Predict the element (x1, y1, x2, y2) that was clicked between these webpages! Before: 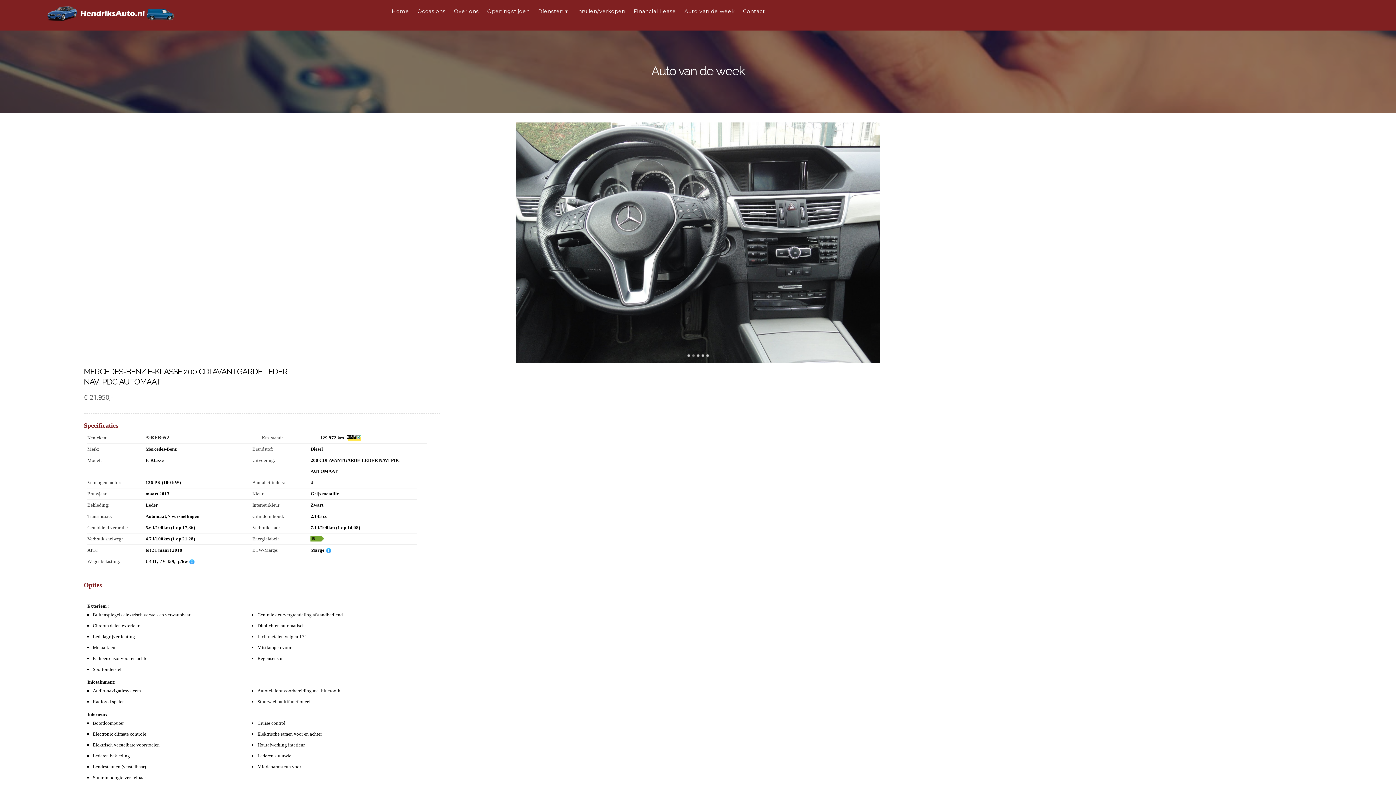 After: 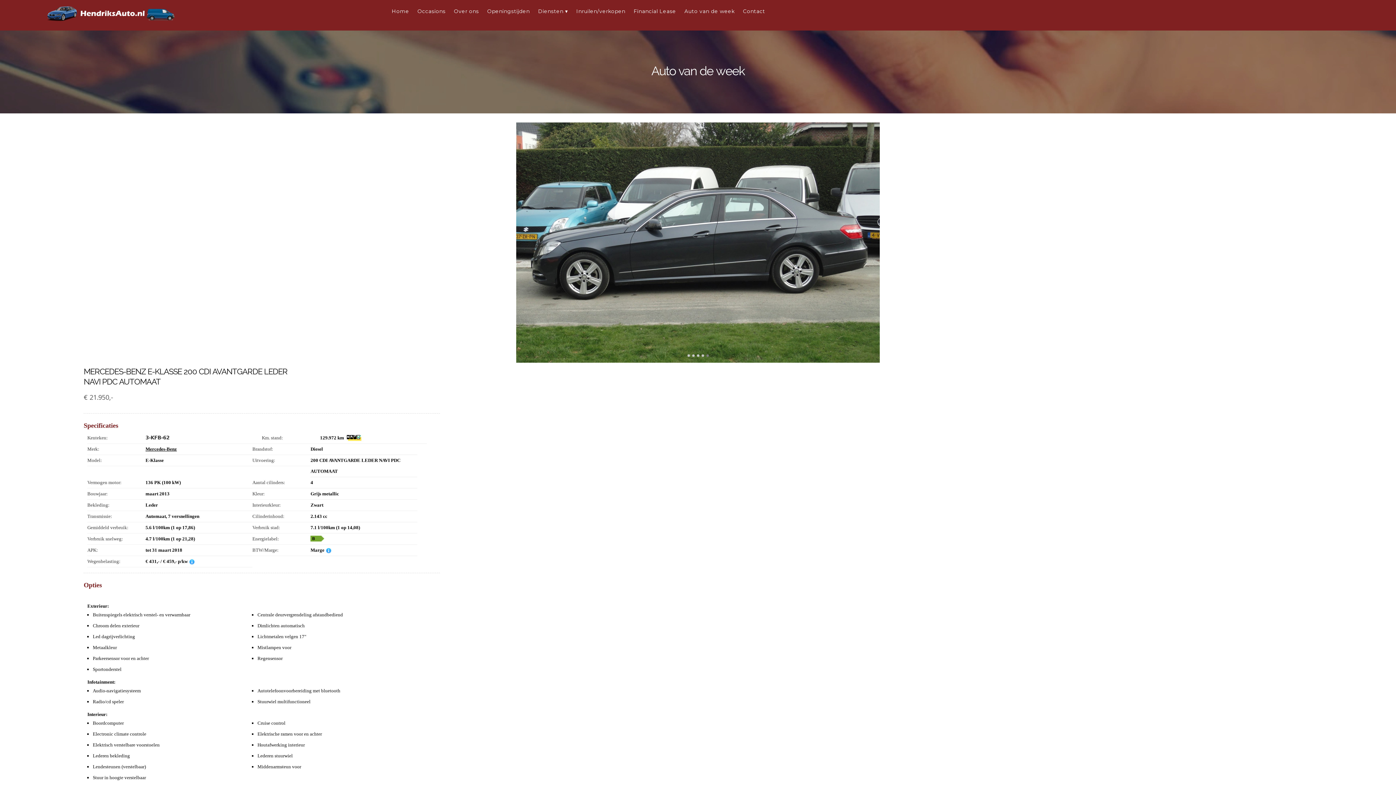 Action: bbox: (345, 435, 359, 440)